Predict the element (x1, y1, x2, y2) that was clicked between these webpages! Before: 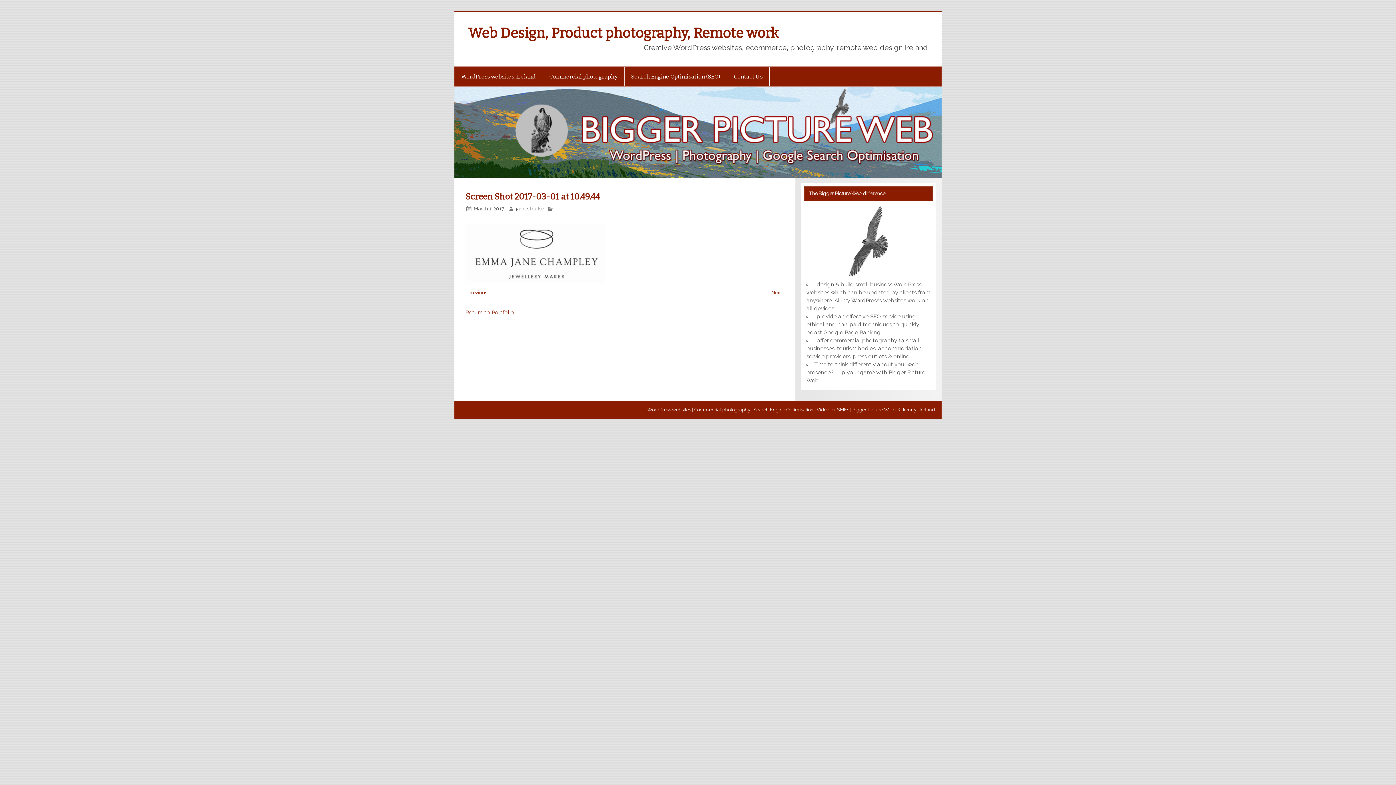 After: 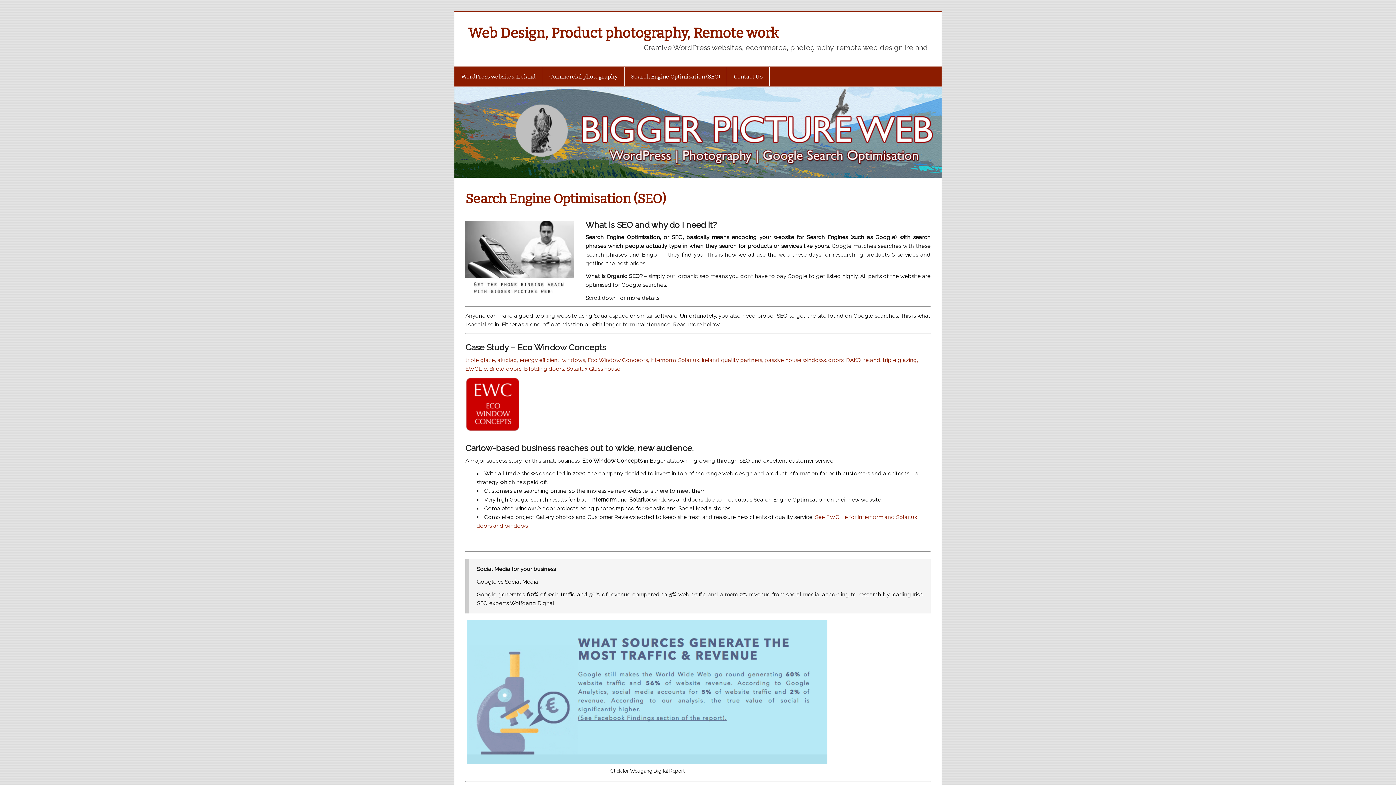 Action: bbox: (624, 67, 727, 86) label: Search Engine Optimisation (SEO)